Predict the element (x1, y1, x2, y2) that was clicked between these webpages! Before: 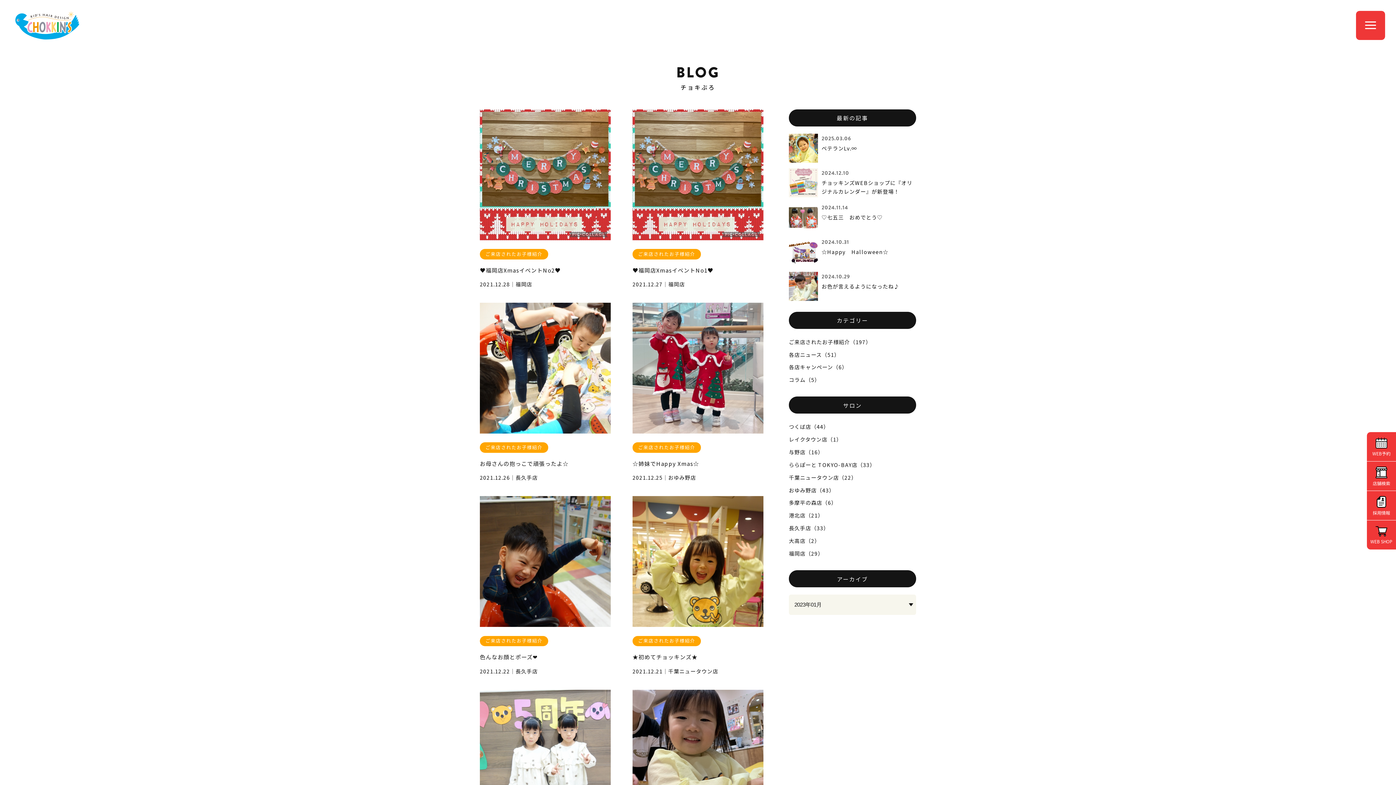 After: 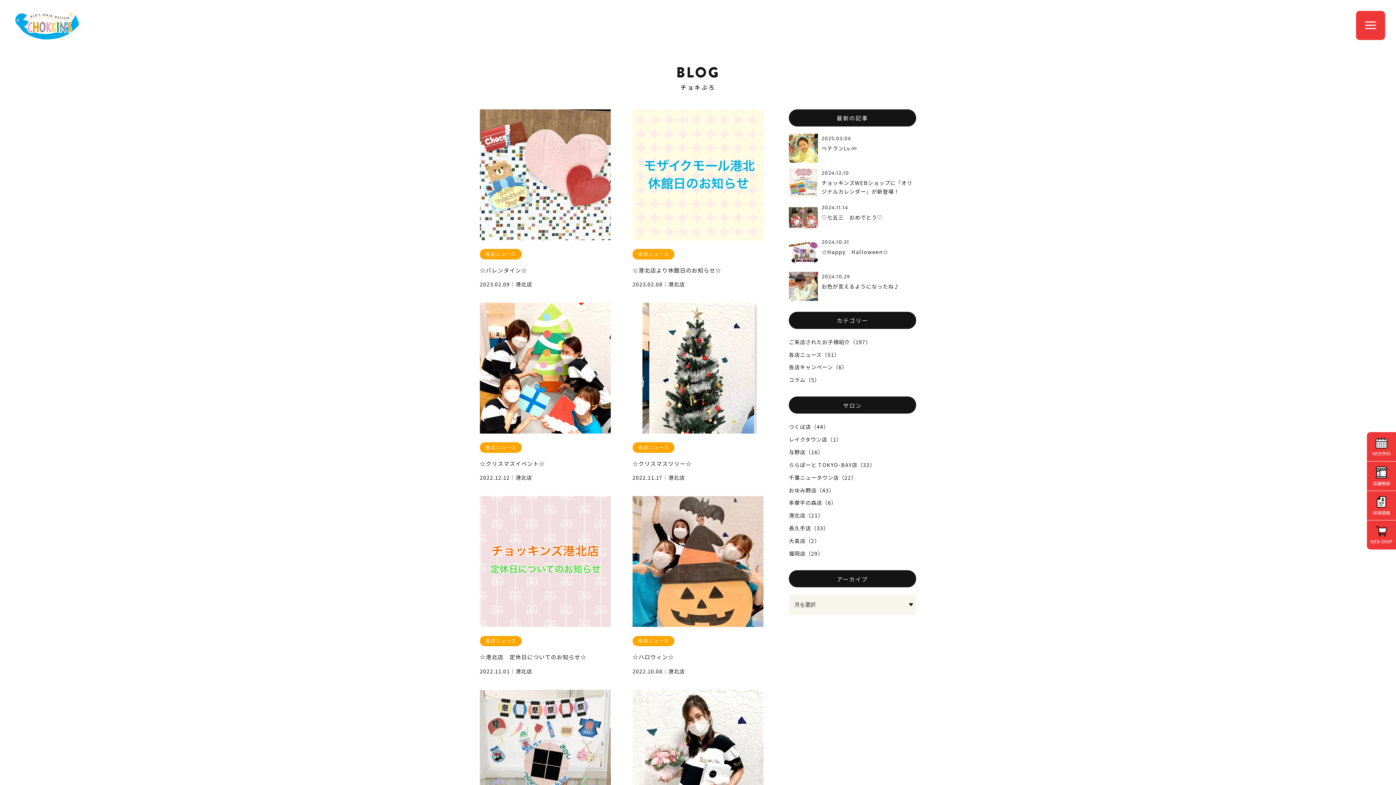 Action: bbox: (789, 509, 916, 521) label: 港北店（21）